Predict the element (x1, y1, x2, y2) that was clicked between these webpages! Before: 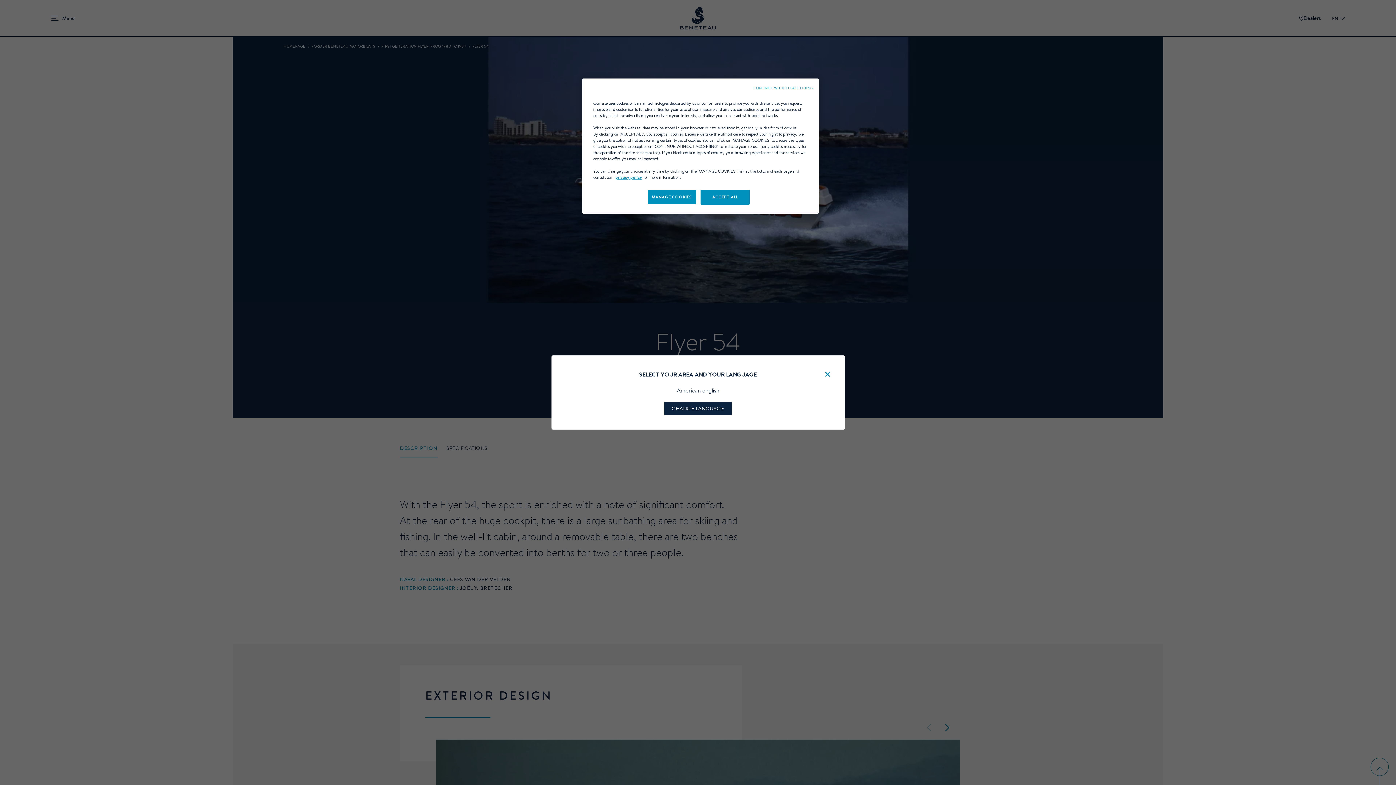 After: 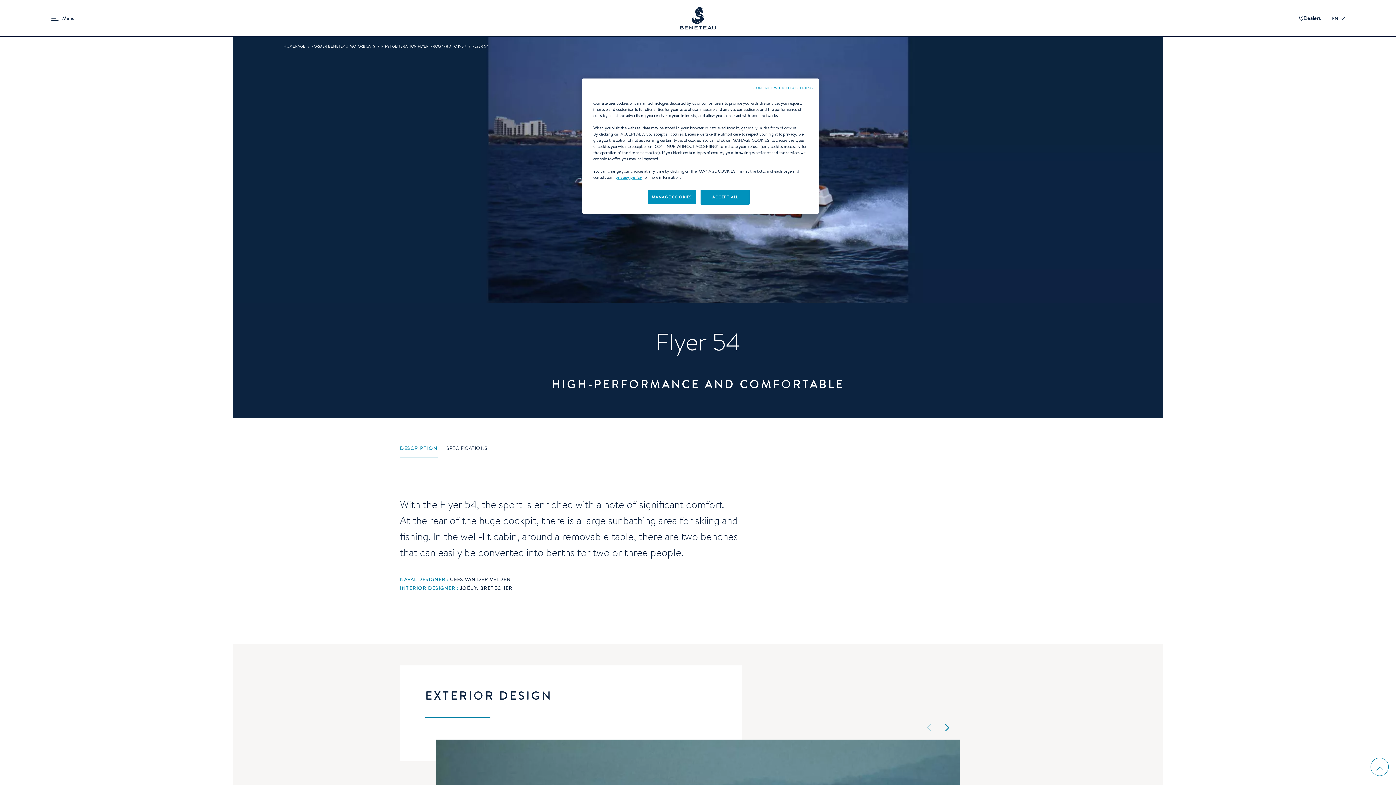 Action: label: Close modal bbox: (823, 364, 832, 384)